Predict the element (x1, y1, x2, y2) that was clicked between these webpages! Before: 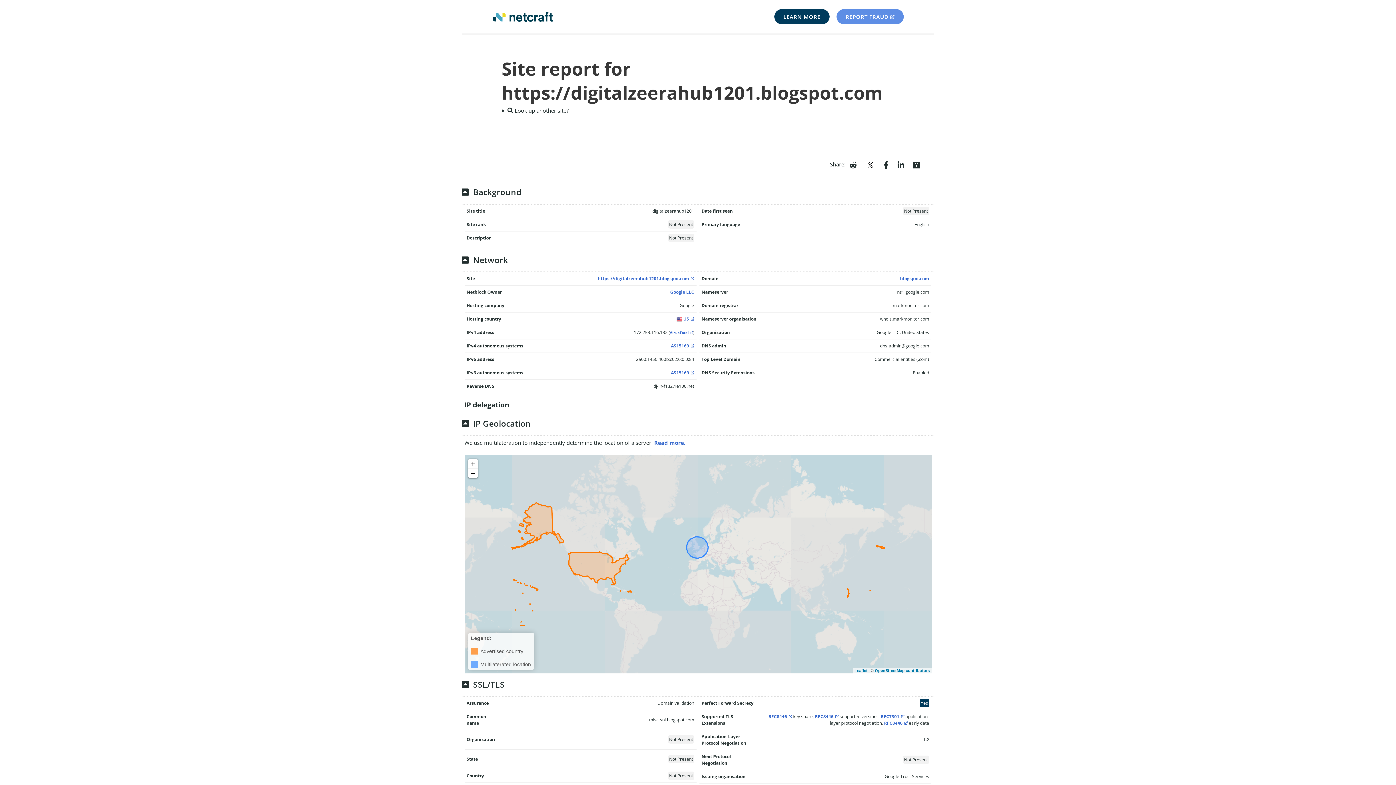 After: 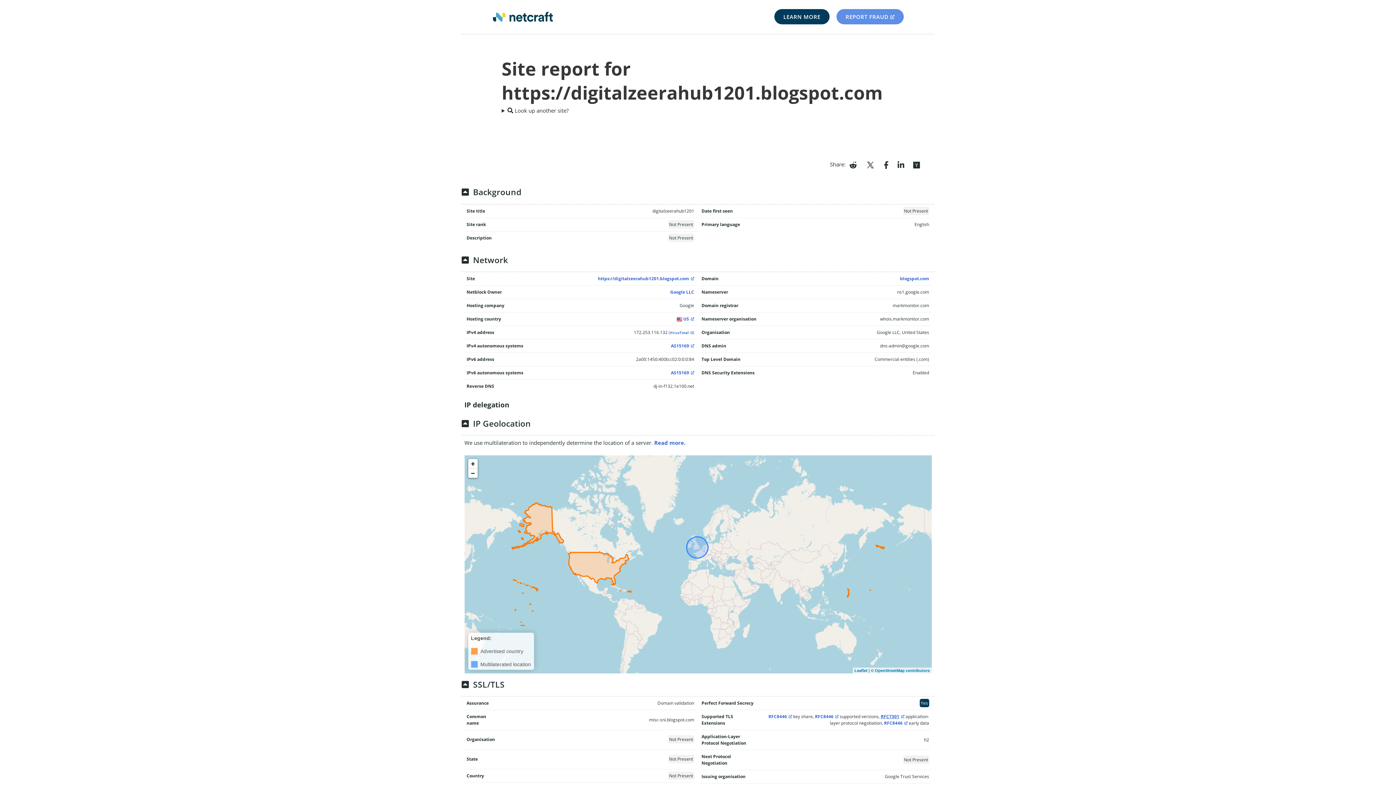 Action: label: RFC7301 bbox: (881, 713, 904, 720)